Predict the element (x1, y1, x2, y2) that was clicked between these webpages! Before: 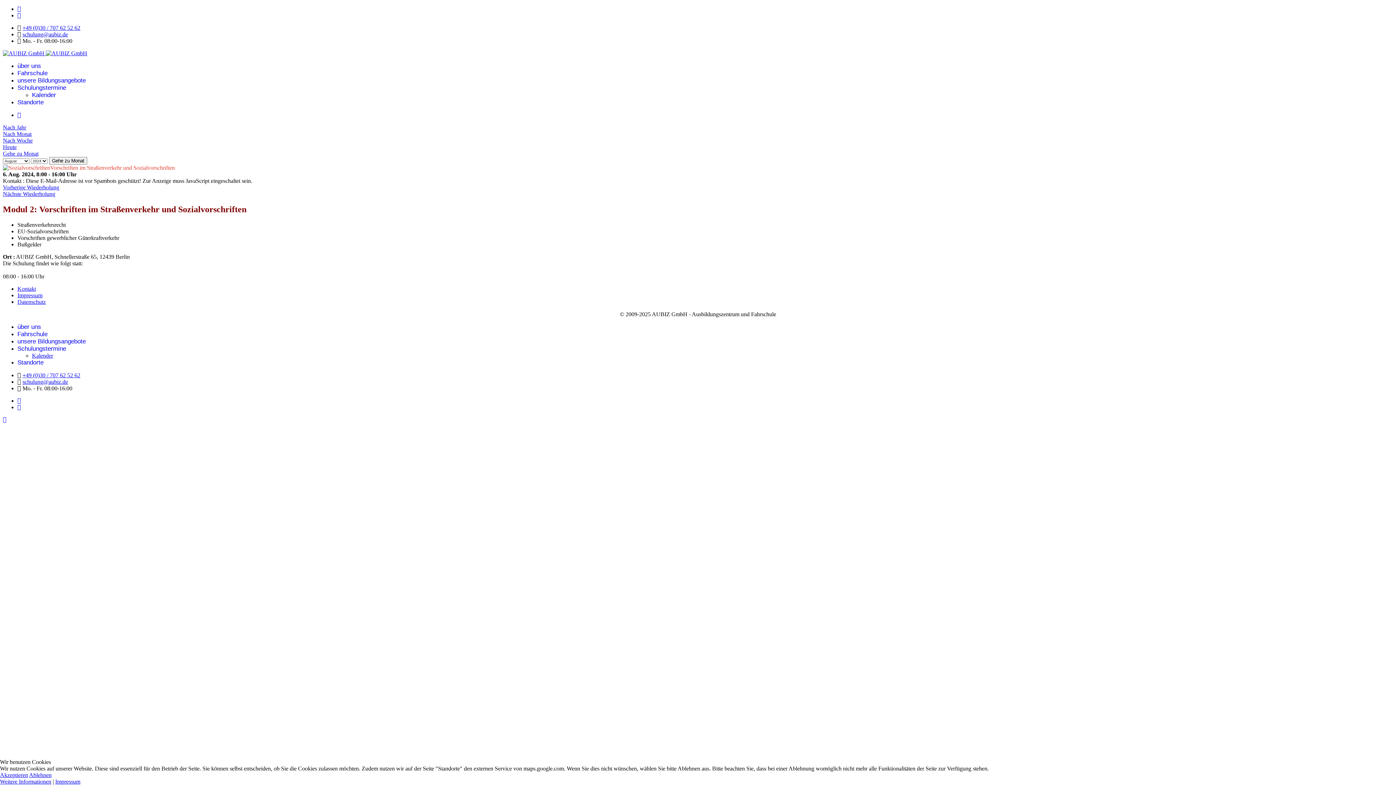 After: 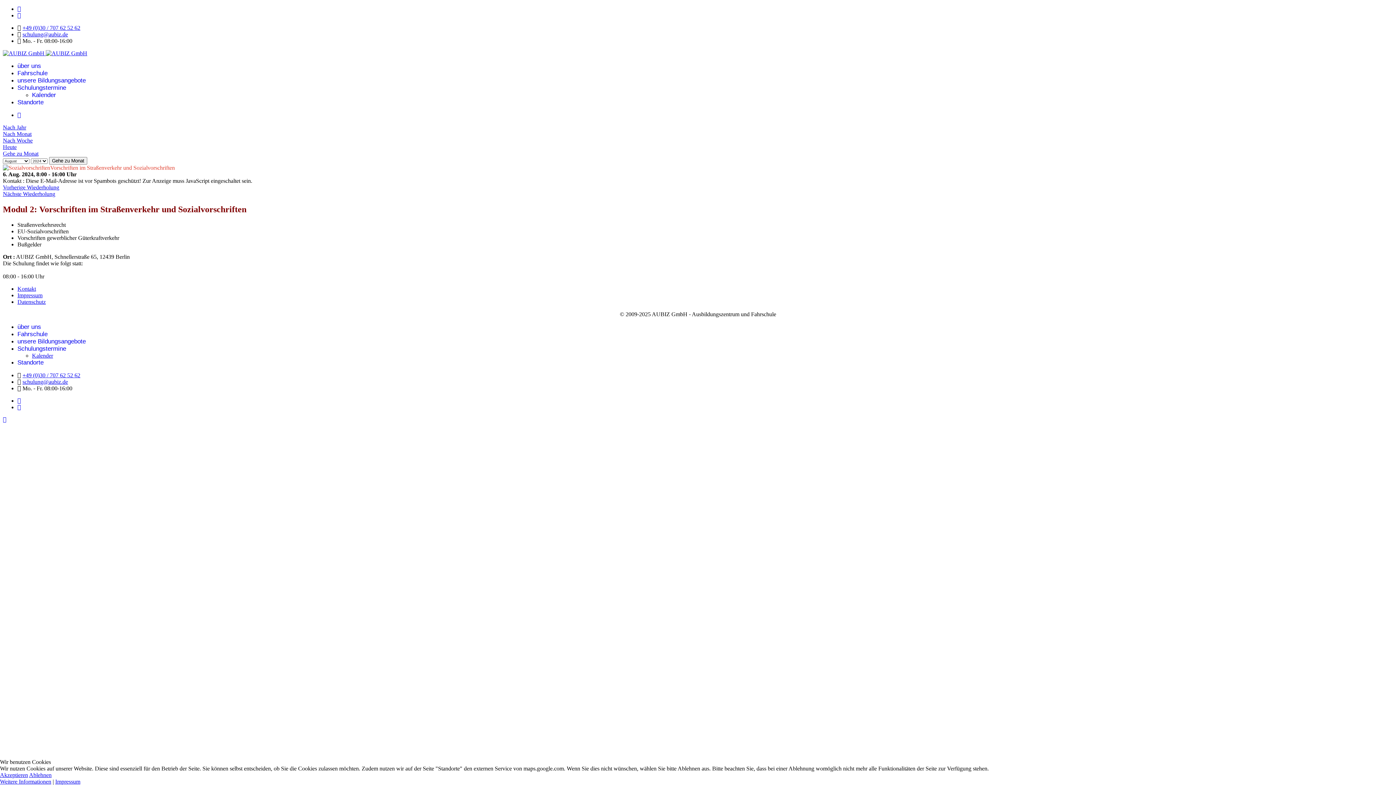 Action: label: Facebook bbox: (17, 397, 21, 403)